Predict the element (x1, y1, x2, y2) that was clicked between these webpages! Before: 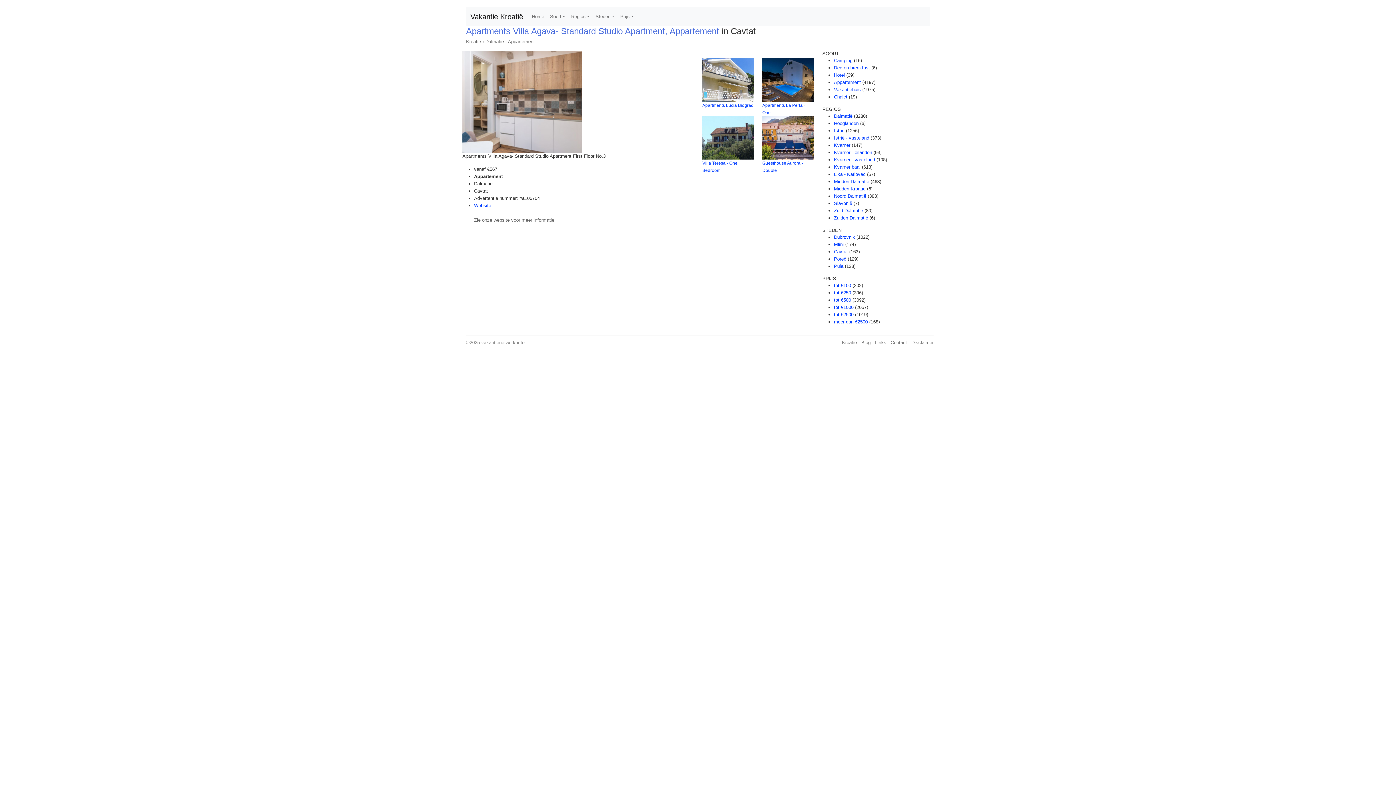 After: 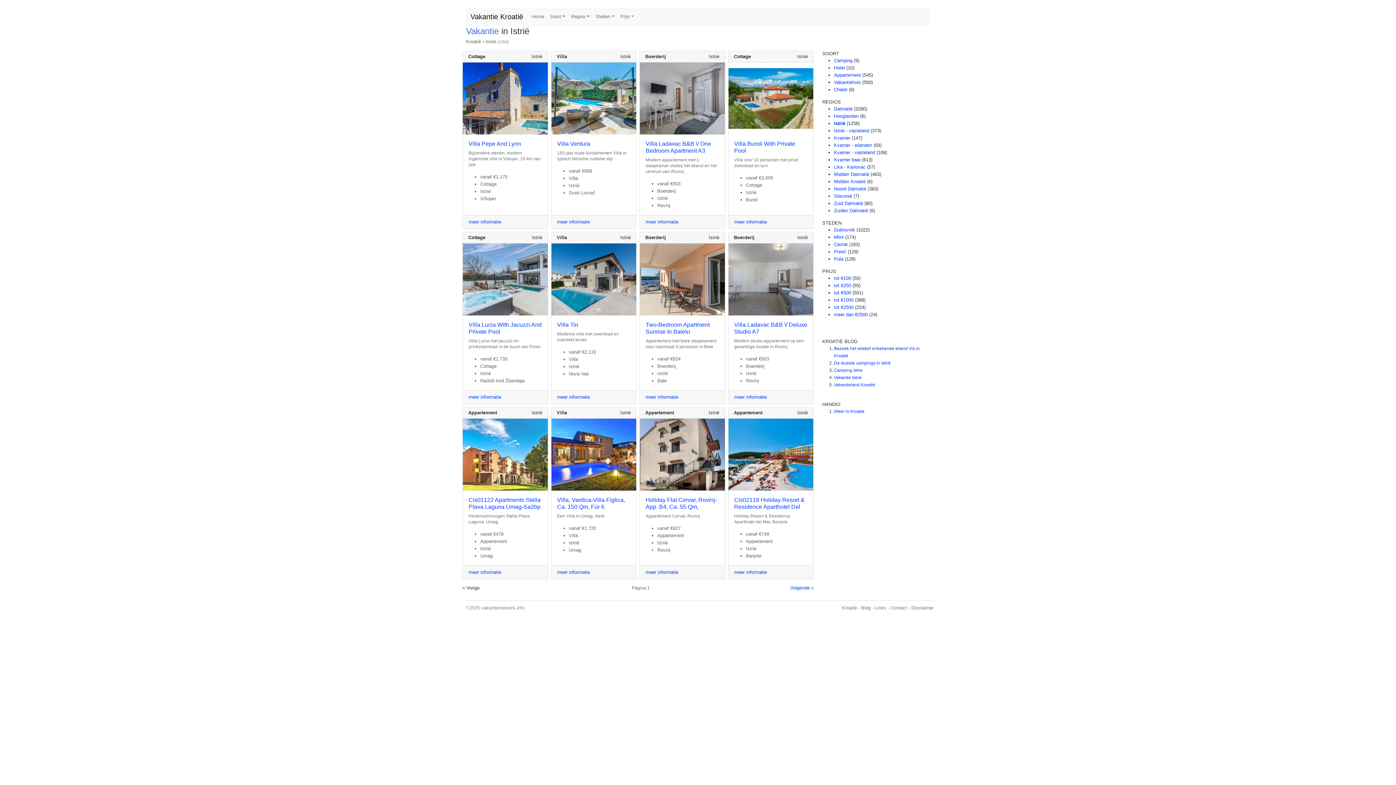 Action: label: Istrië bbox: (834, 128, 844, 133)